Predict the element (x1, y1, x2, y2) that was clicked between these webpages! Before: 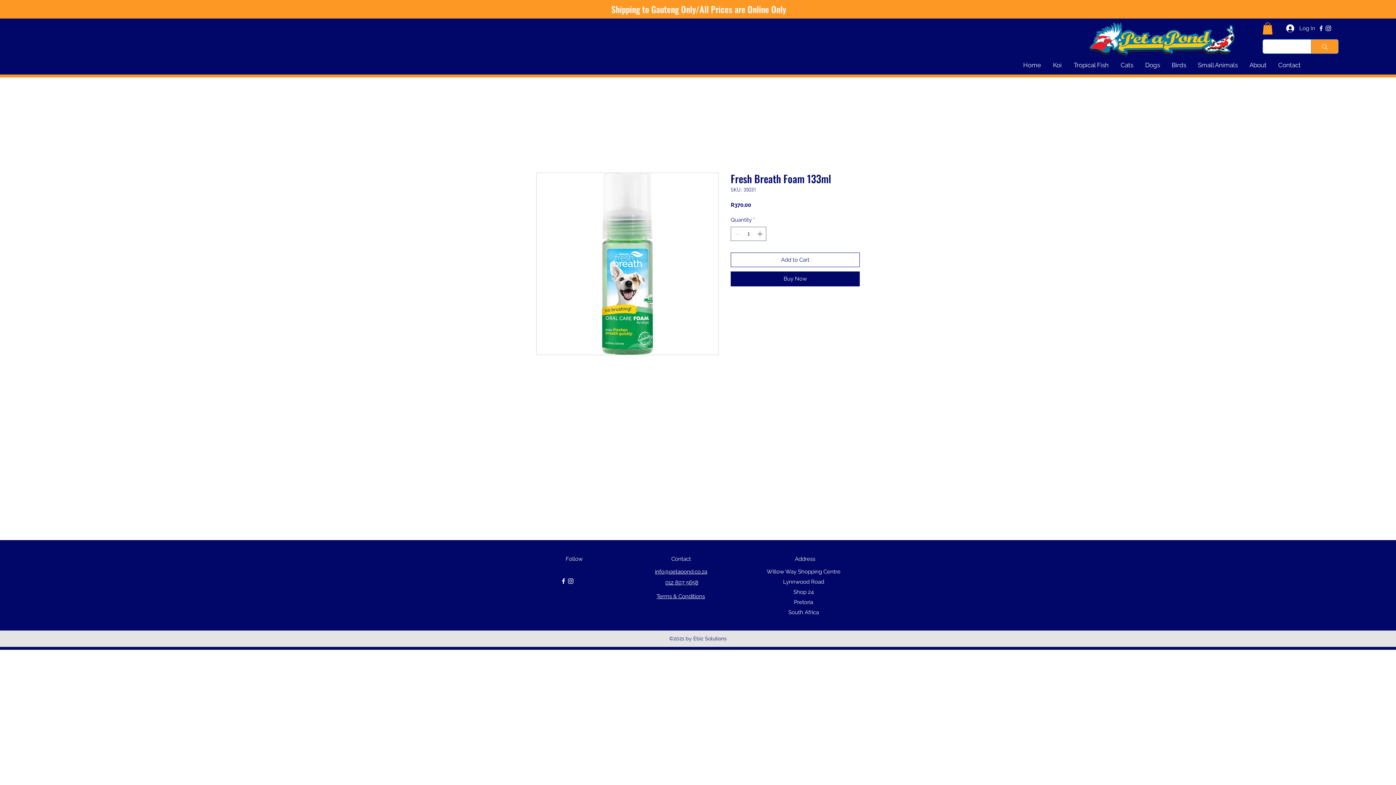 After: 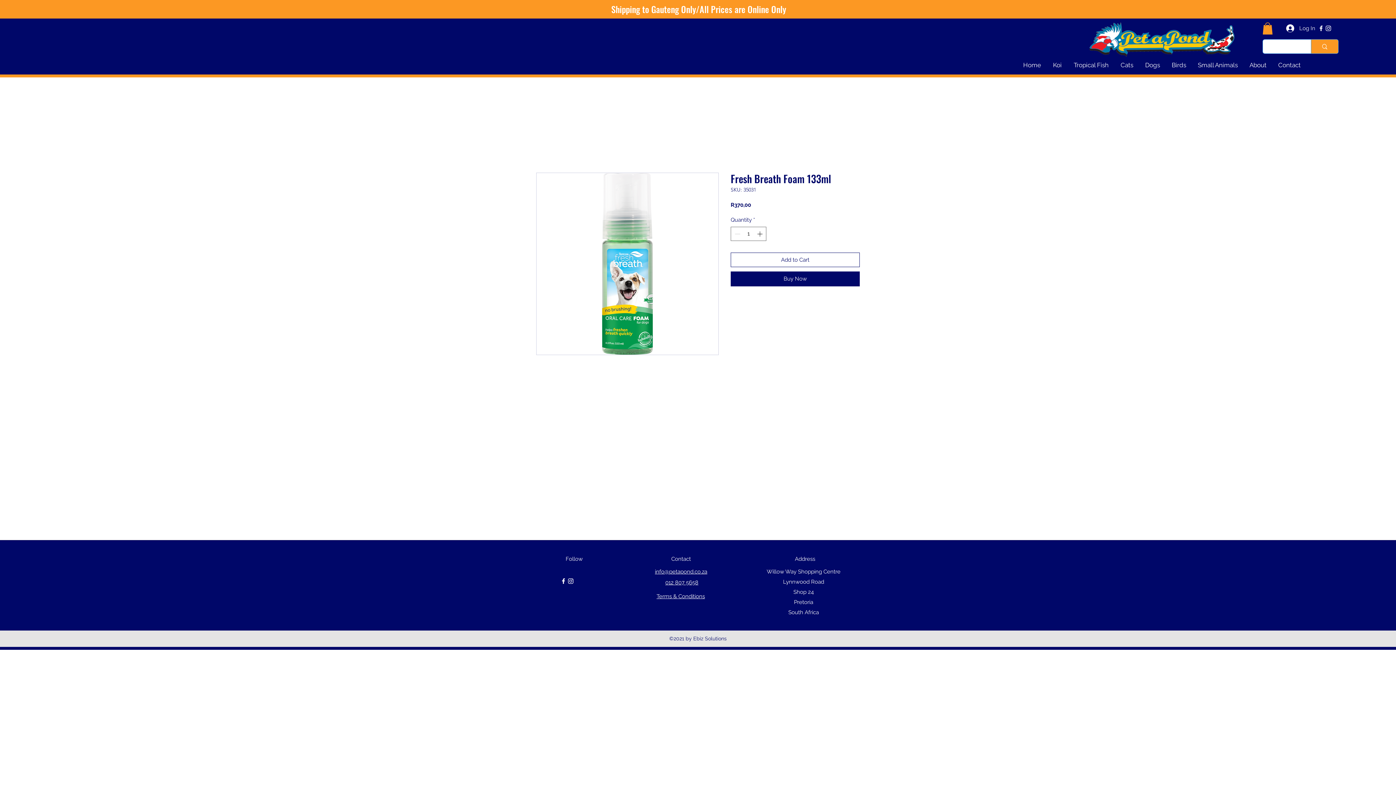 Action: label: info@petapond.co.za bbox: (655, 568, 707, 575)